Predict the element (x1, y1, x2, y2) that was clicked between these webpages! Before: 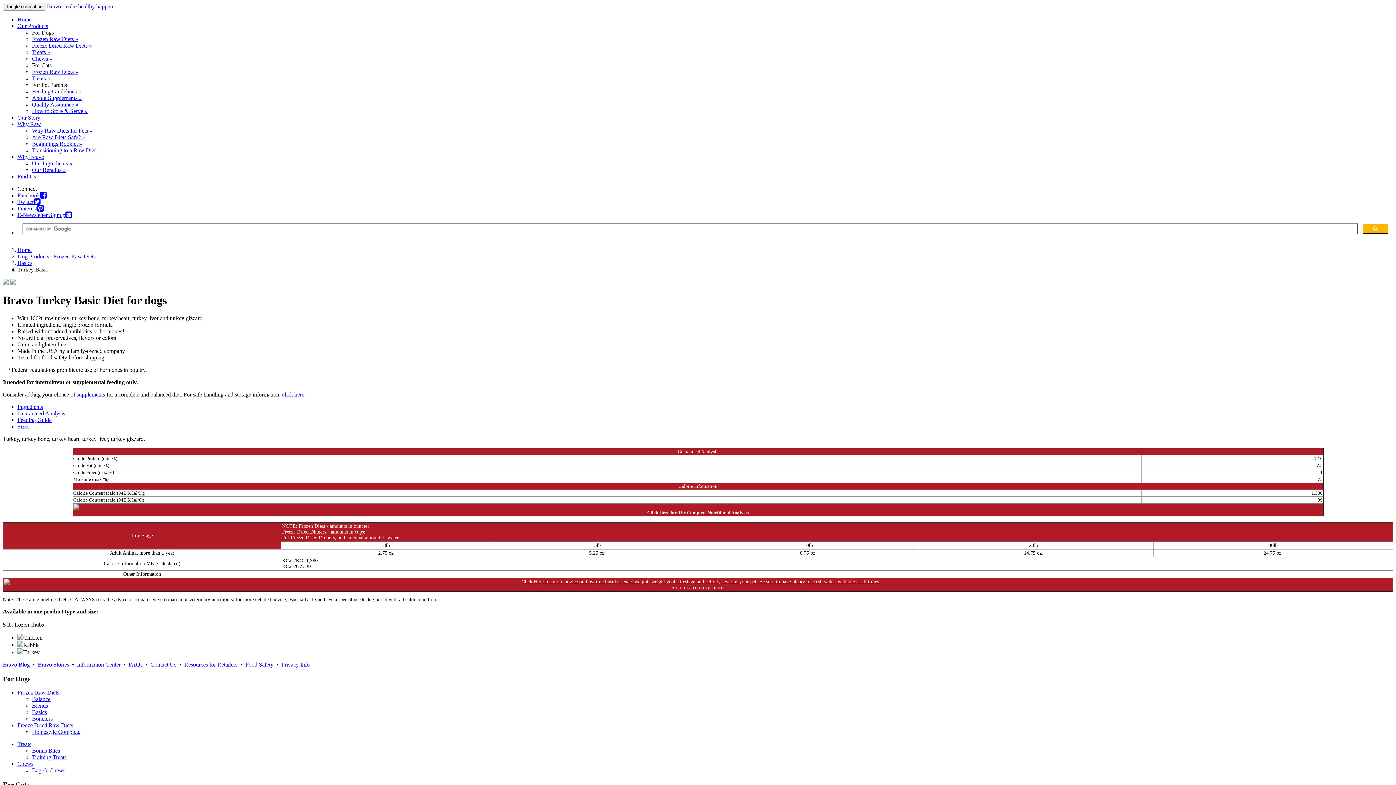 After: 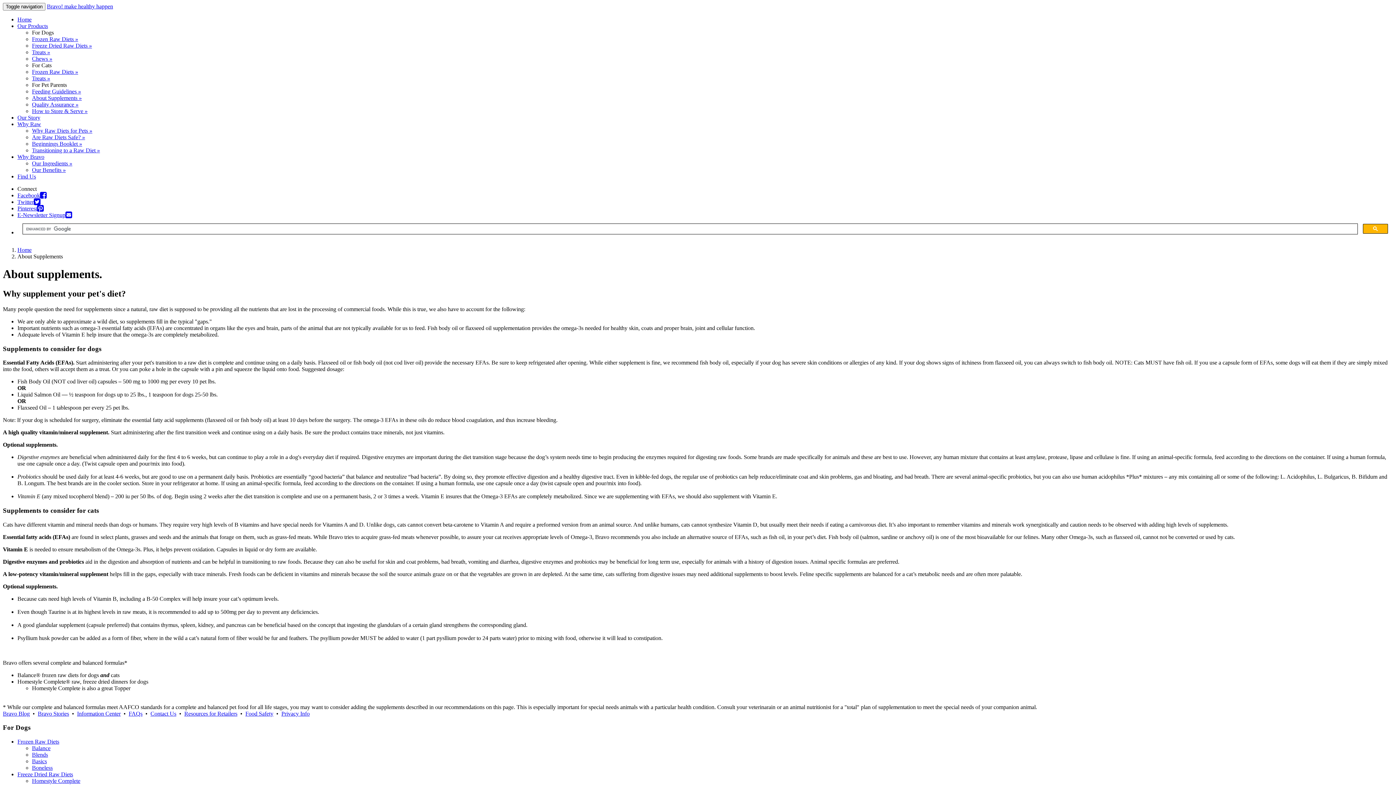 Action: label: supplements bbox: (76, 391, 105, 397)